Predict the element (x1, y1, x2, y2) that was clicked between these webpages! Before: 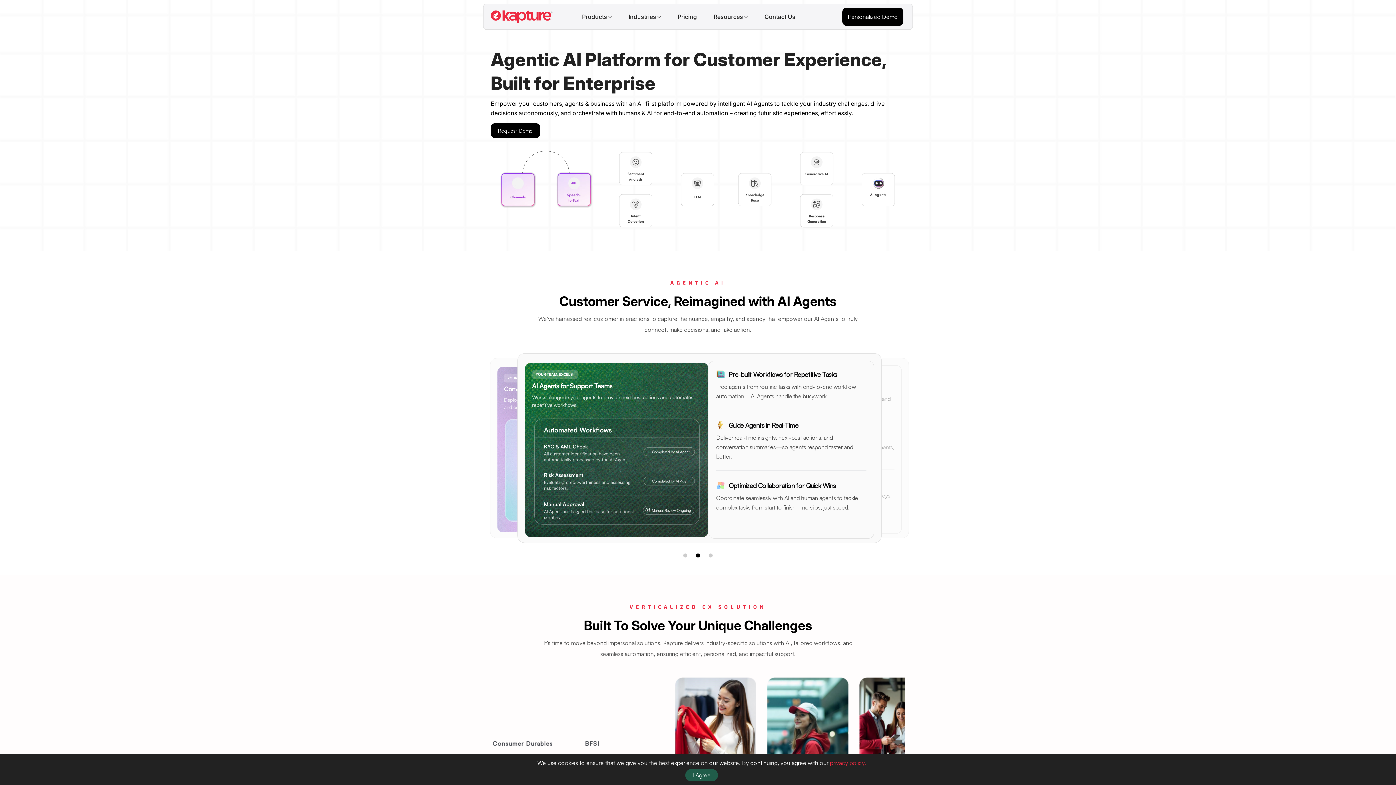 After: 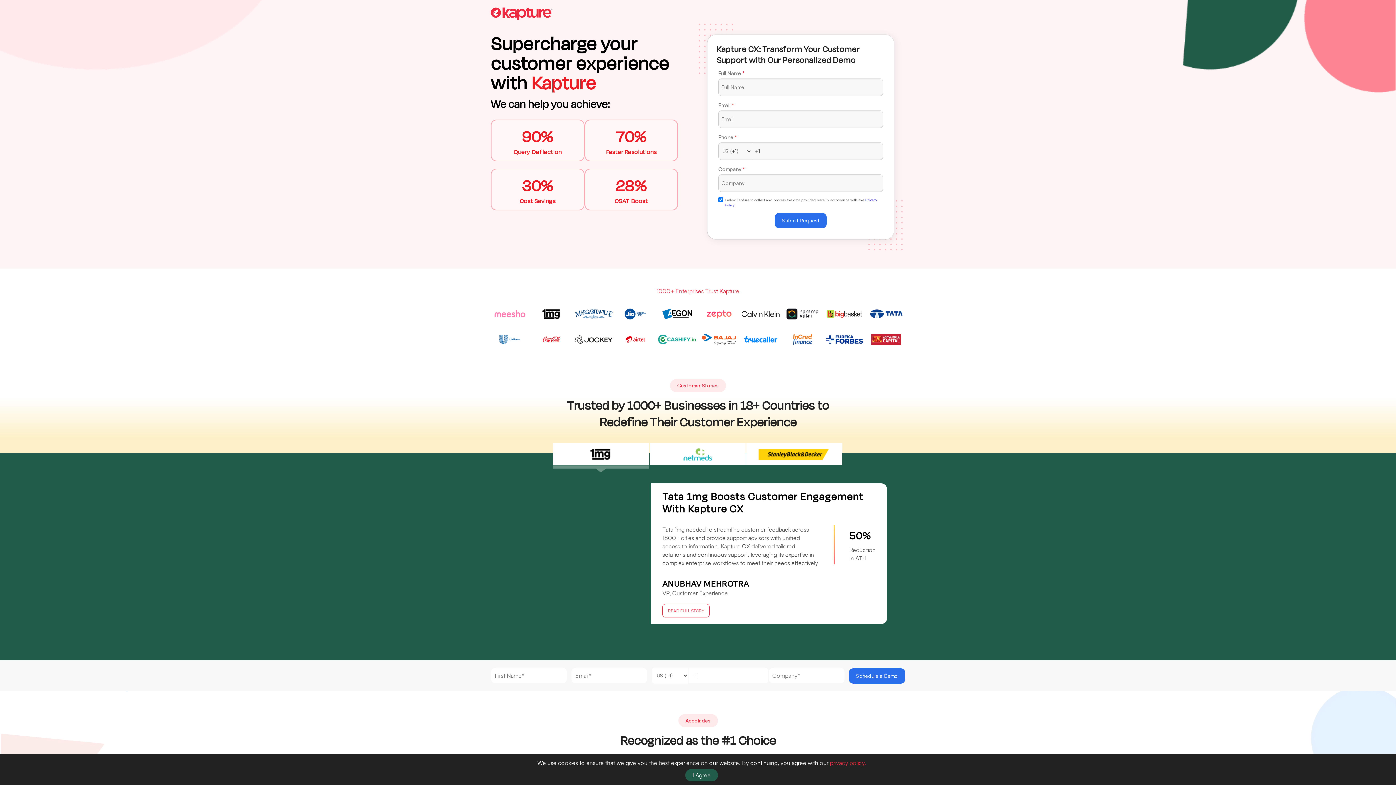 Action: label: Request Demo bbox: (490, 123, 540, 138)